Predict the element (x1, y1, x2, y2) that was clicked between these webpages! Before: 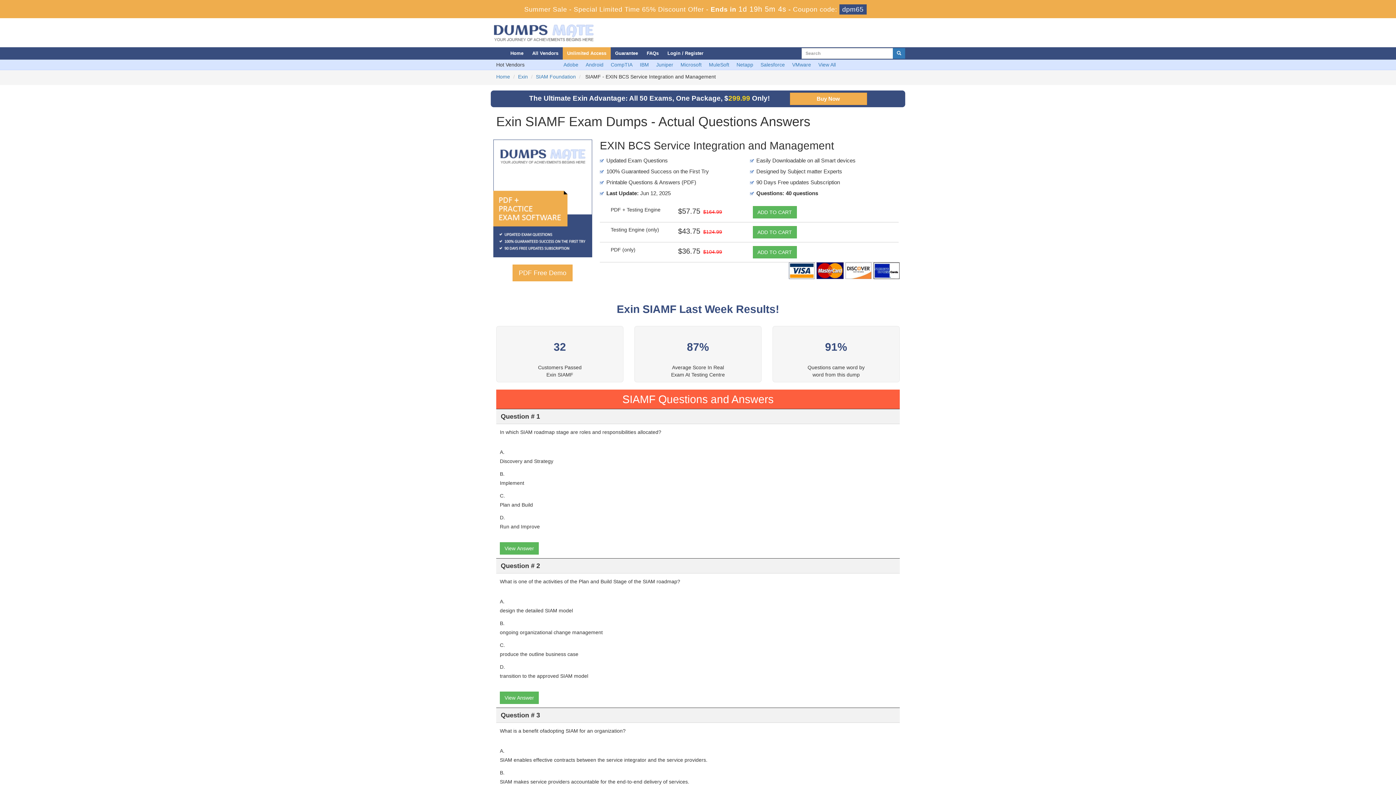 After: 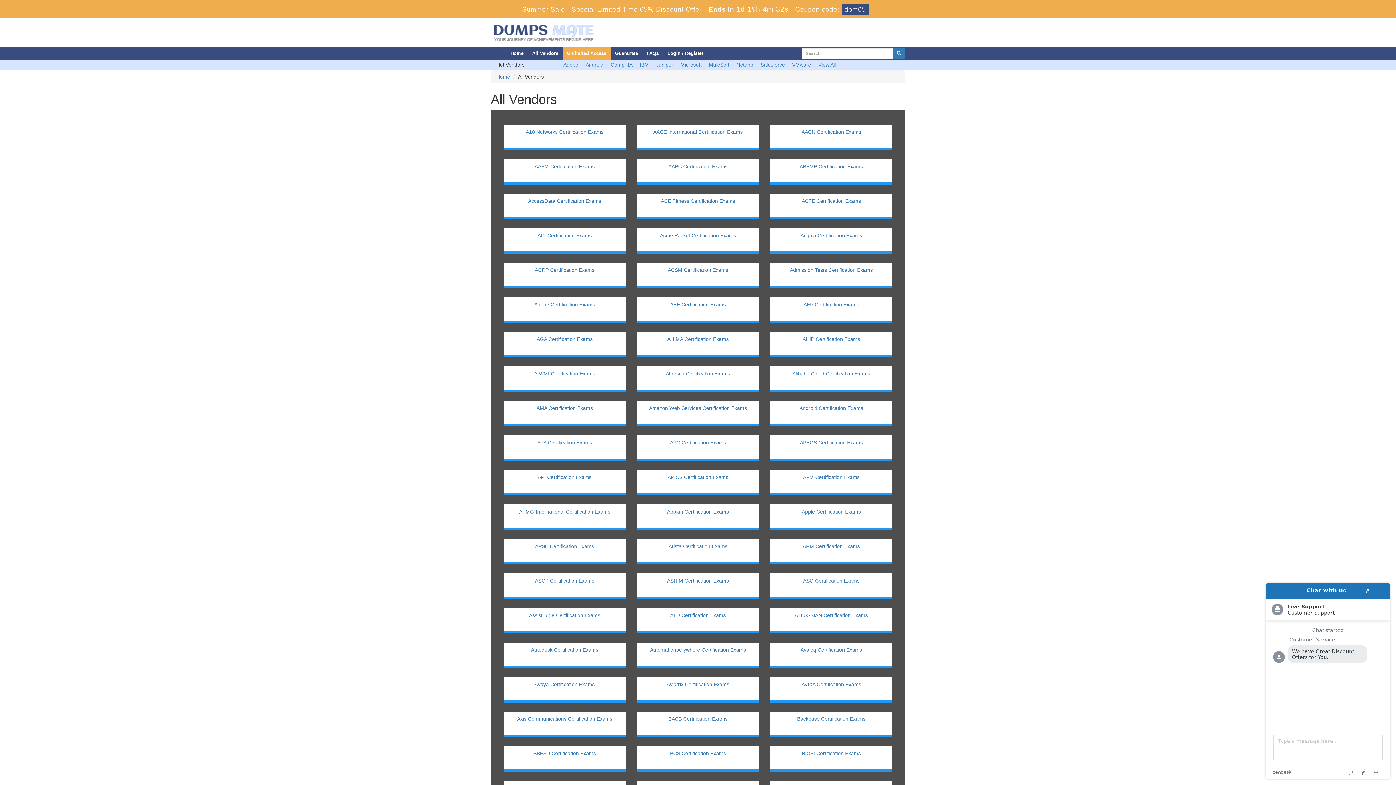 Action: bbox: (818, 61, 836, 67) label: View All